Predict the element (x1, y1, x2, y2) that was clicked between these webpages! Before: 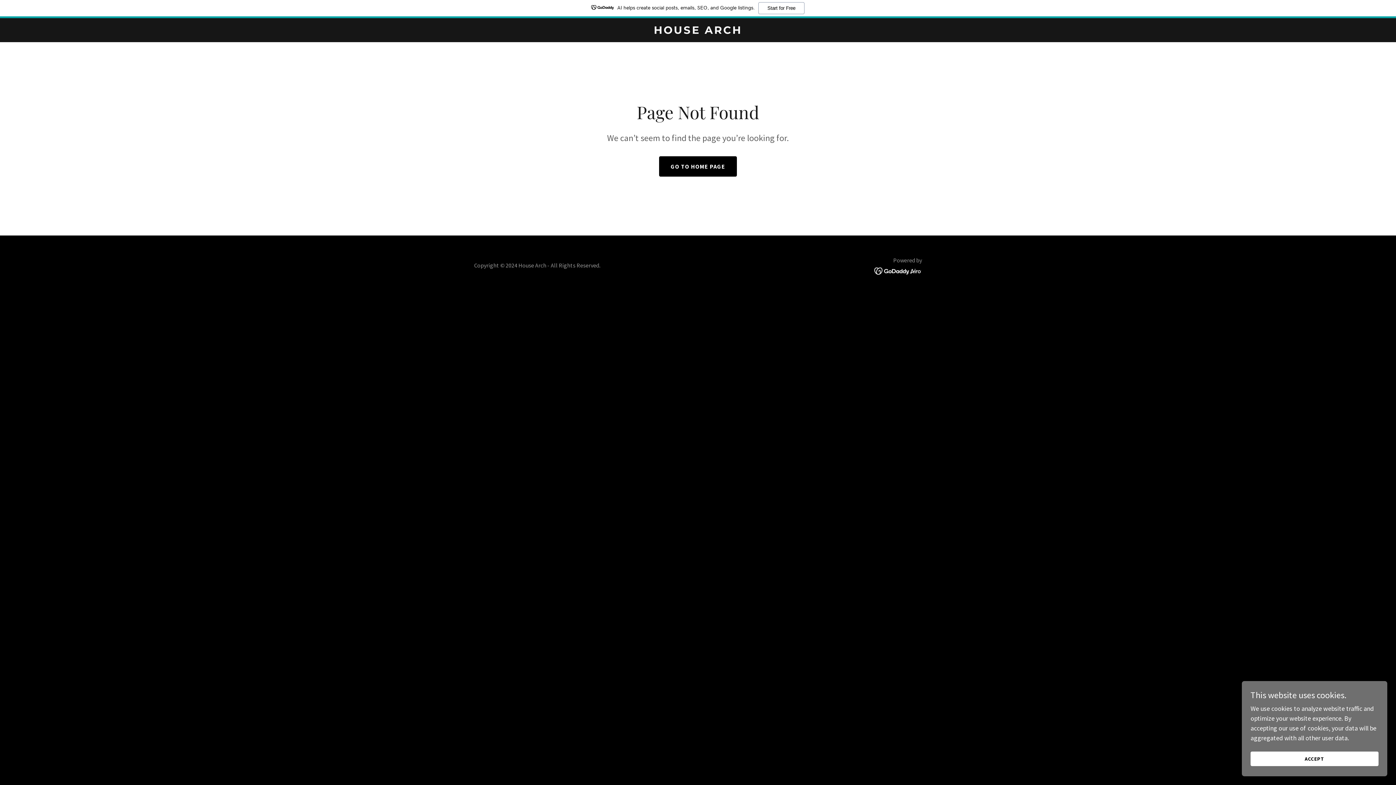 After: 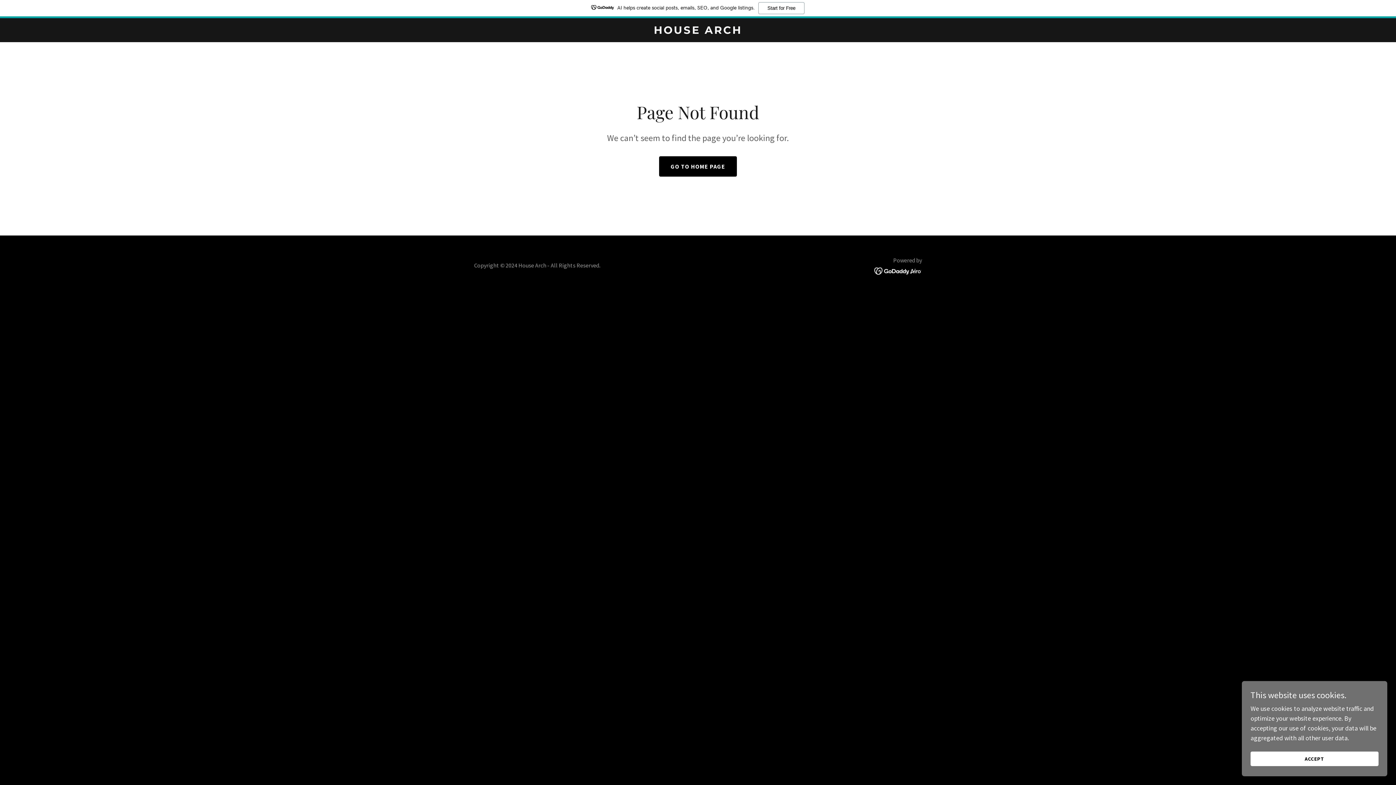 Action: bbox: (0, 0, 1396, 18) label: AI helps create social posts, emails, SEO, and Google listings.
Start for Free